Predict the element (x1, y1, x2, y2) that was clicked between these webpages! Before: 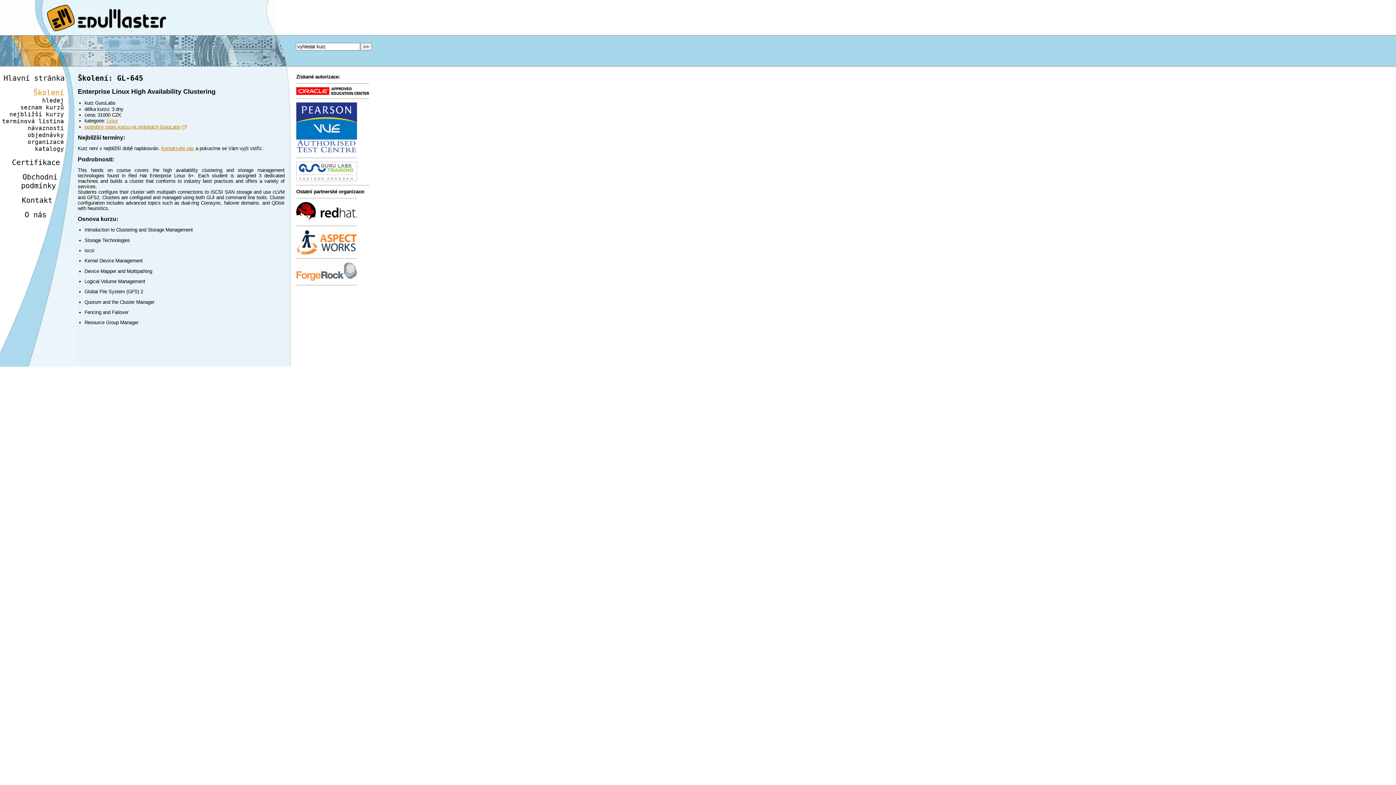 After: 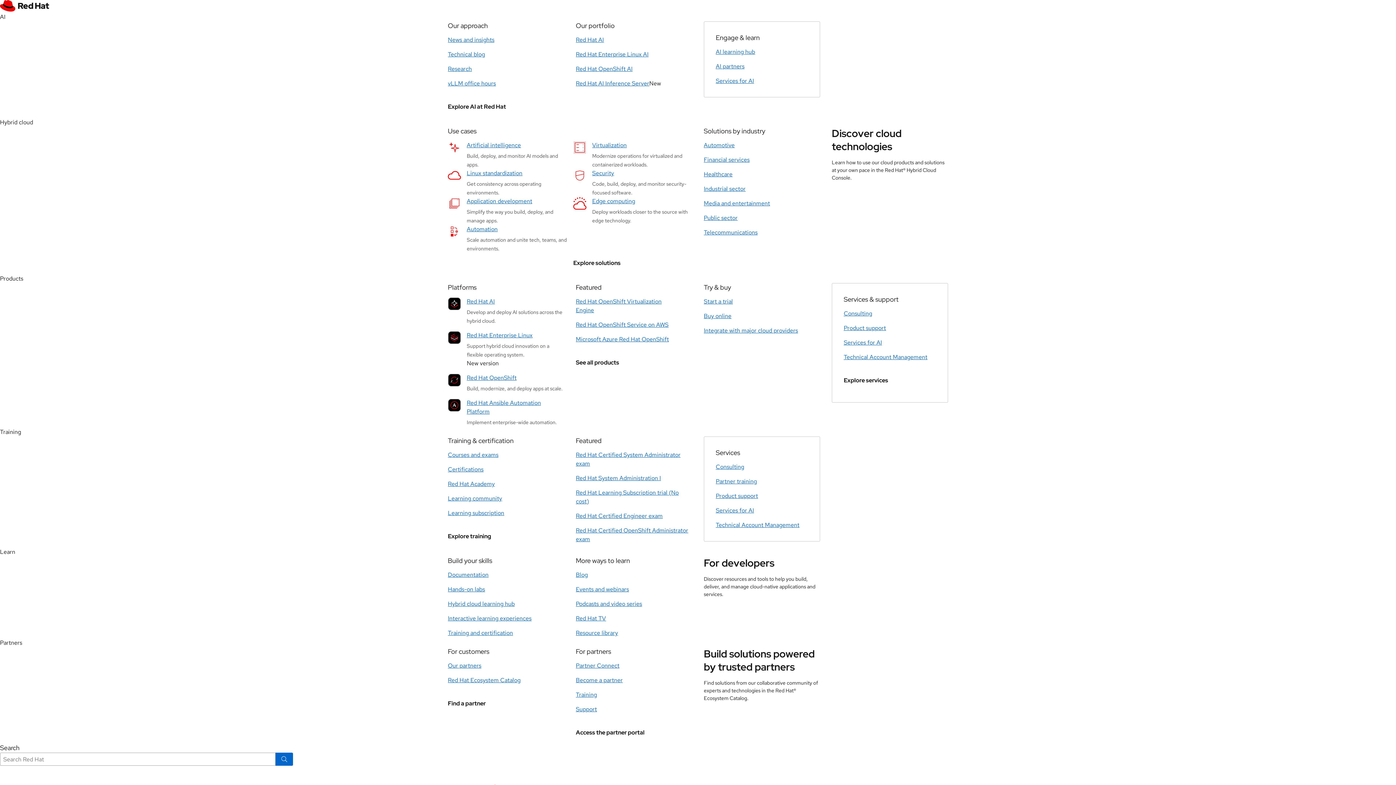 Action: bbox: (296, 217, 357, 223)